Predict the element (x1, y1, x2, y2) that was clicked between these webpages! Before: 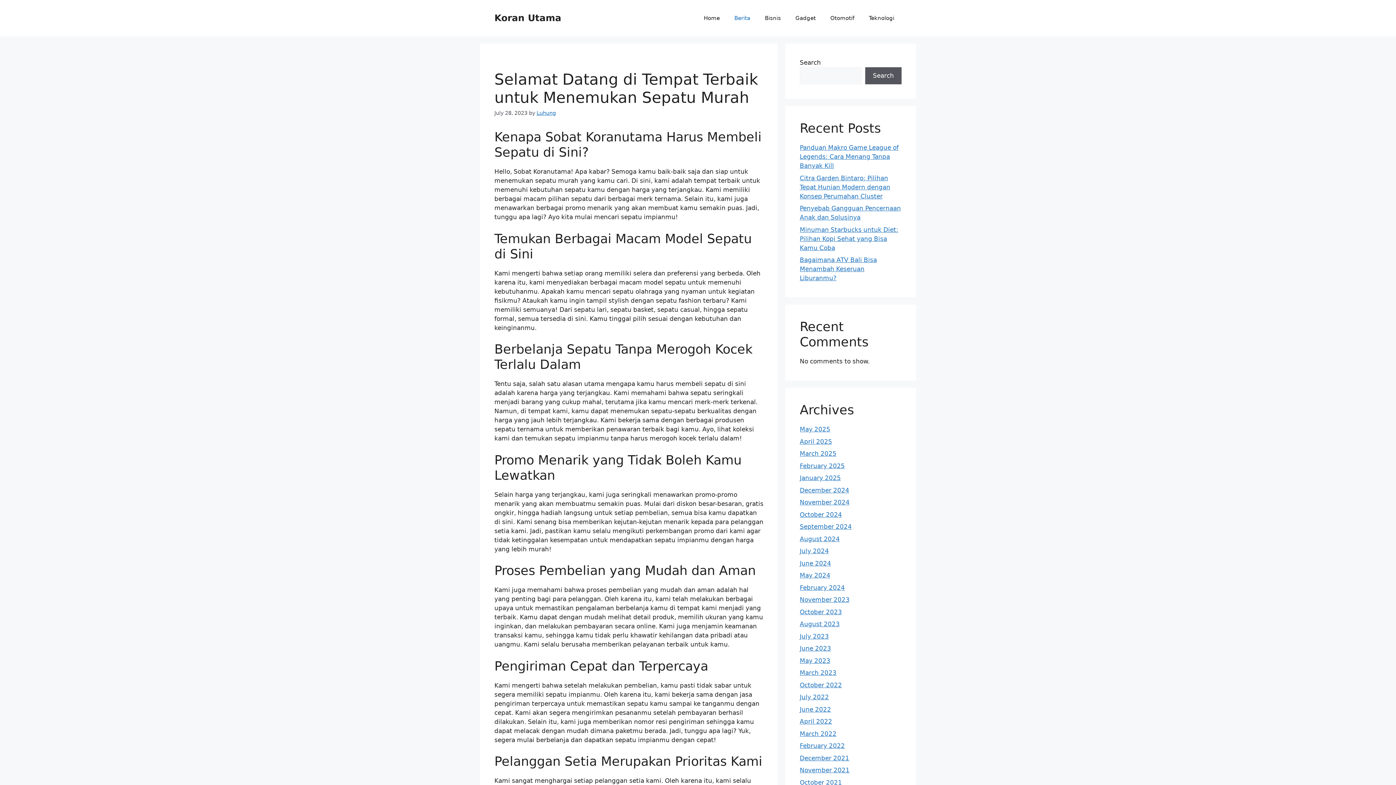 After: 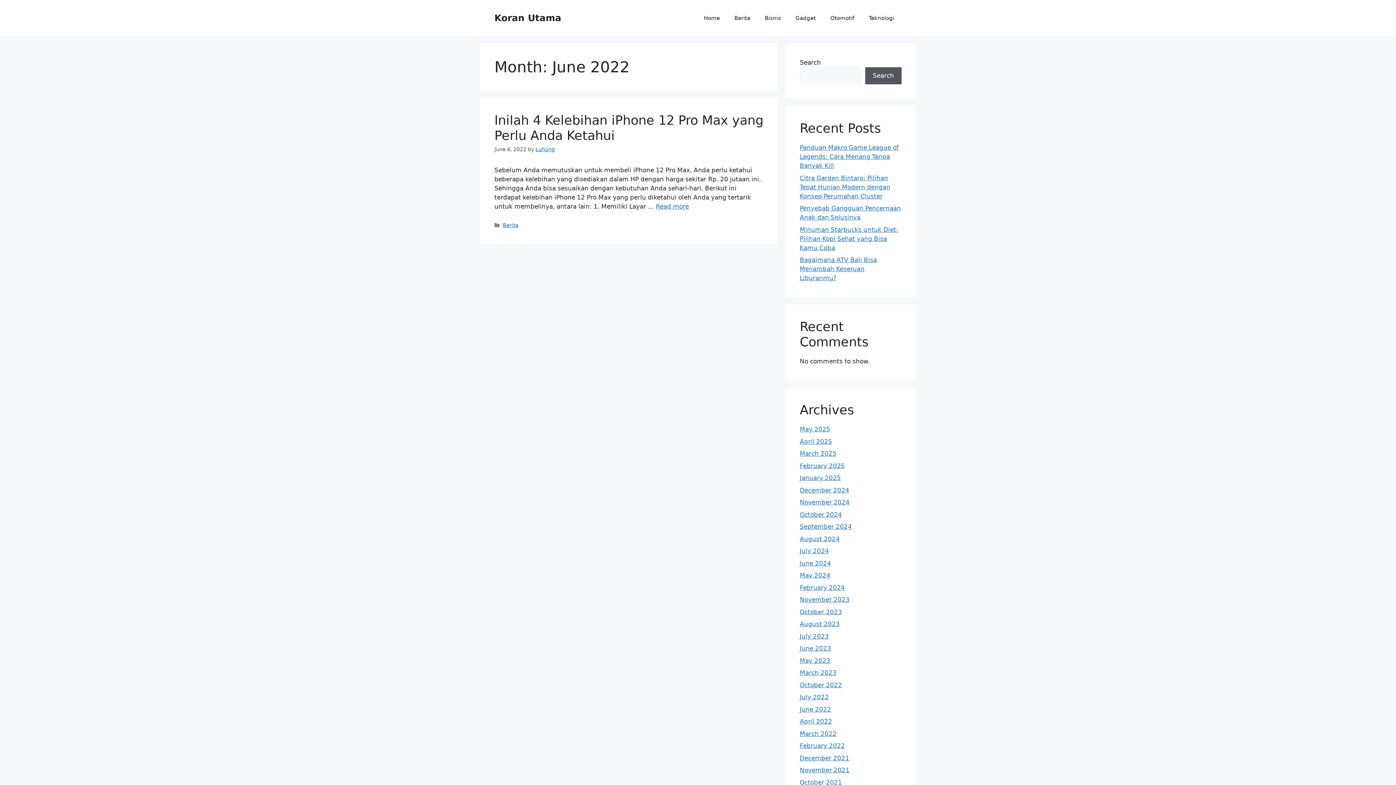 Action: label: June 2022 bbox: (800, 706, 831, 713)